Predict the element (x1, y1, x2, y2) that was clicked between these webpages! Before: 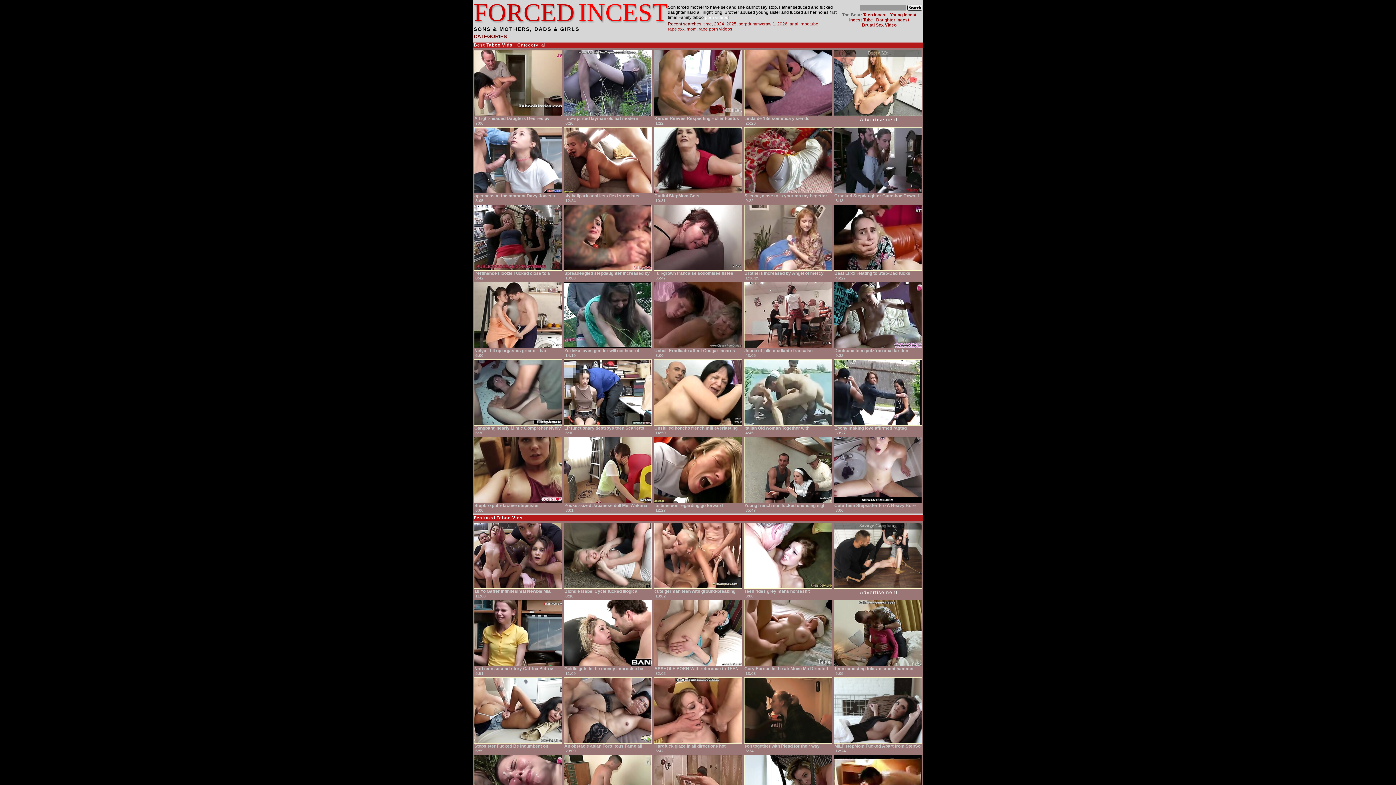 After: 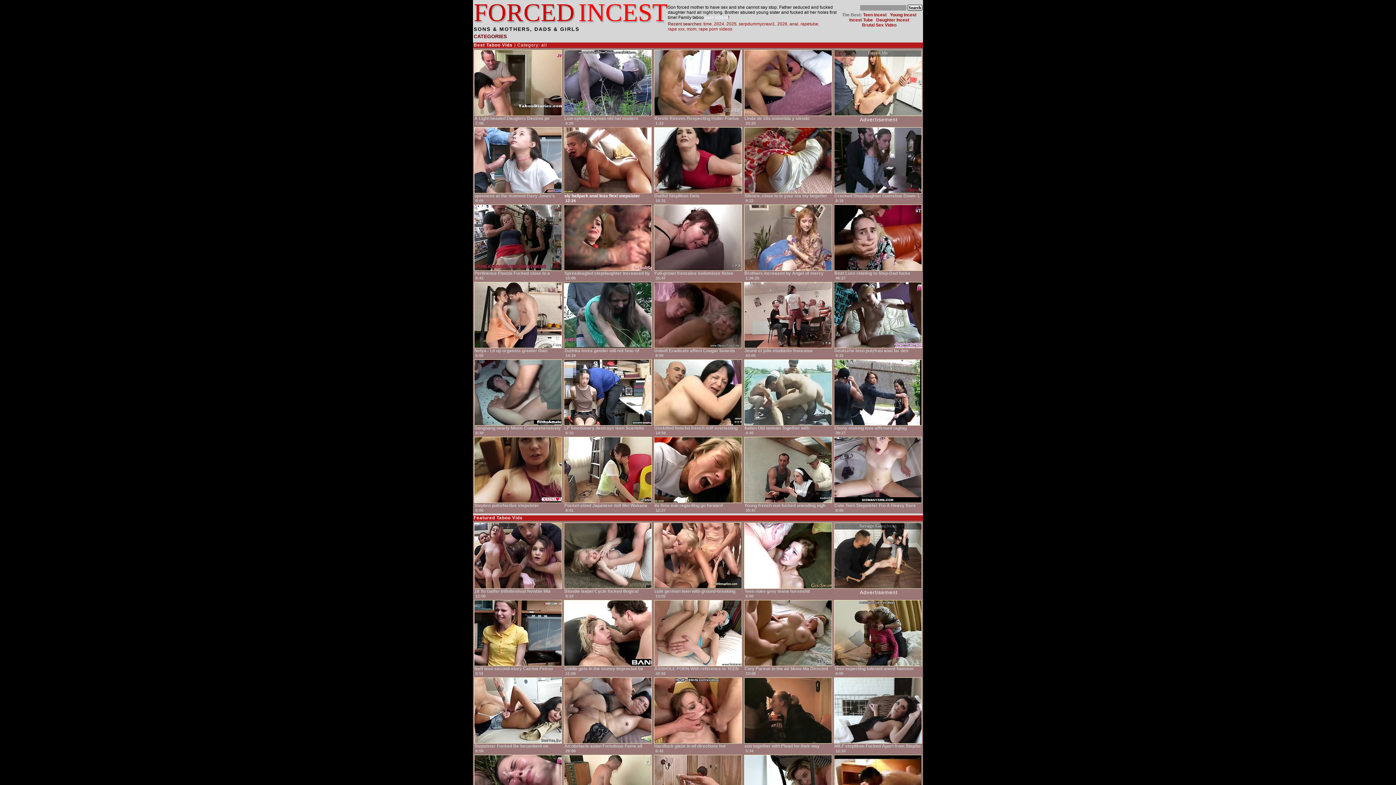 Action: bbox: (564, 127, 652, 204) label: sly ballpark anal less flexi stepsister
12:24